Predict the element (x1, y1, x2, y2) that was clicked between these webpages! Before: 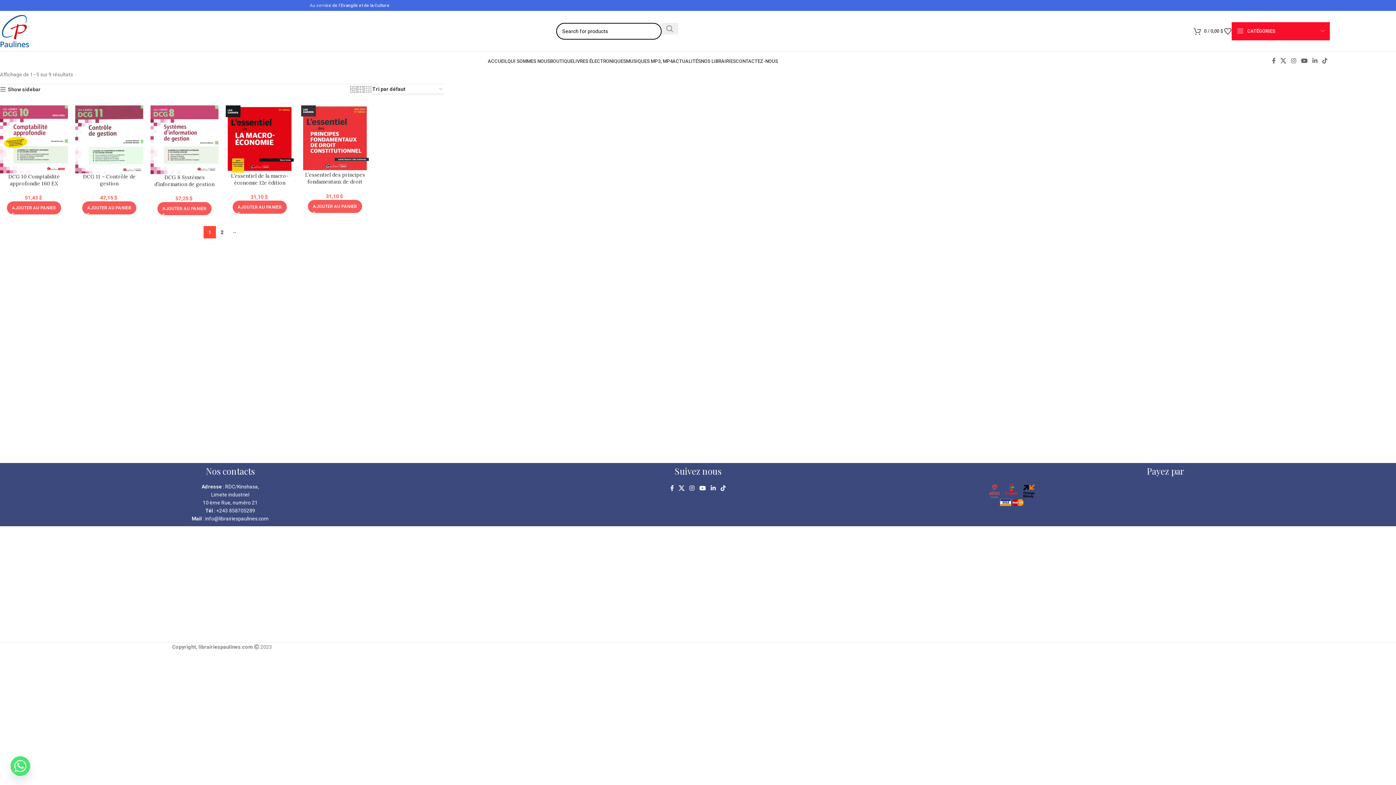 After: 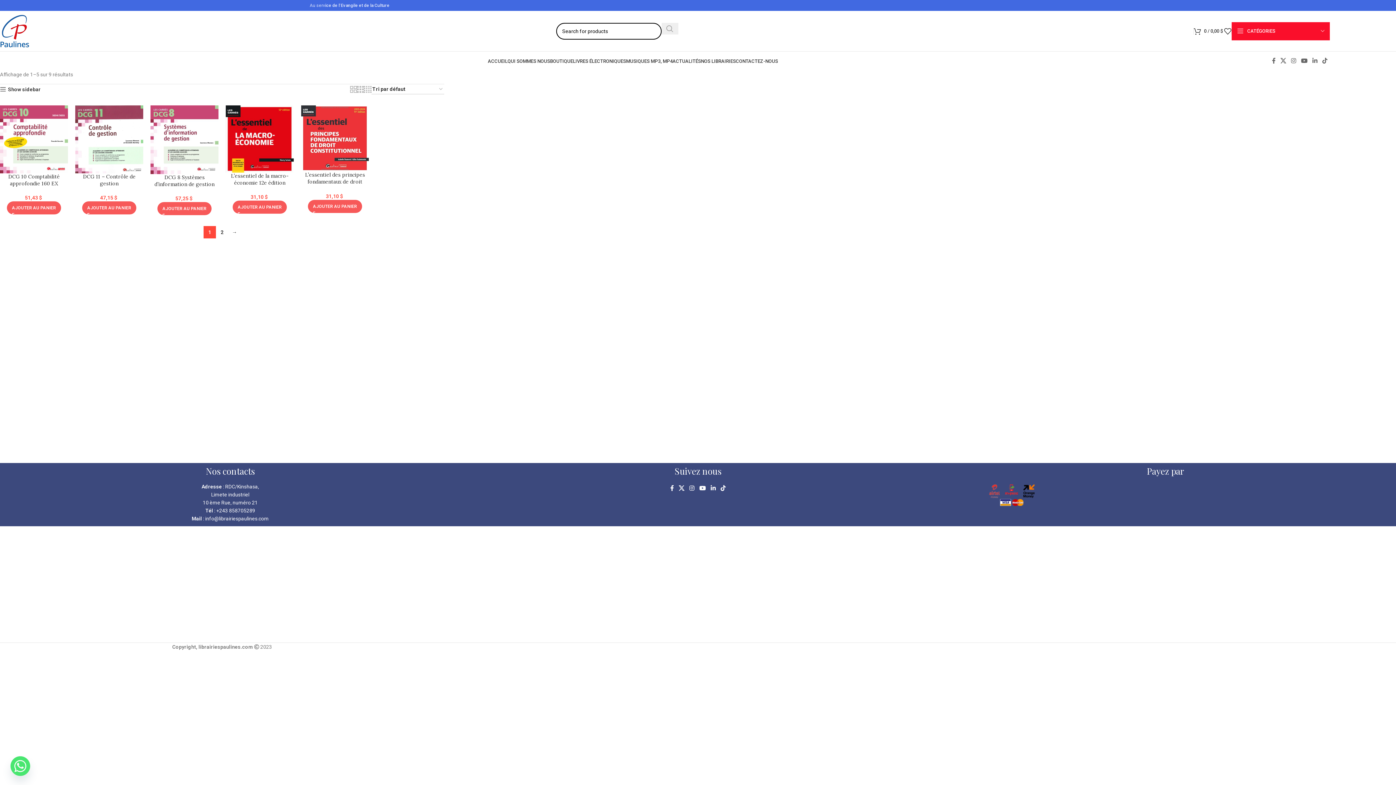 Action: label: Search  bbox: (661, 22, 678, 34)